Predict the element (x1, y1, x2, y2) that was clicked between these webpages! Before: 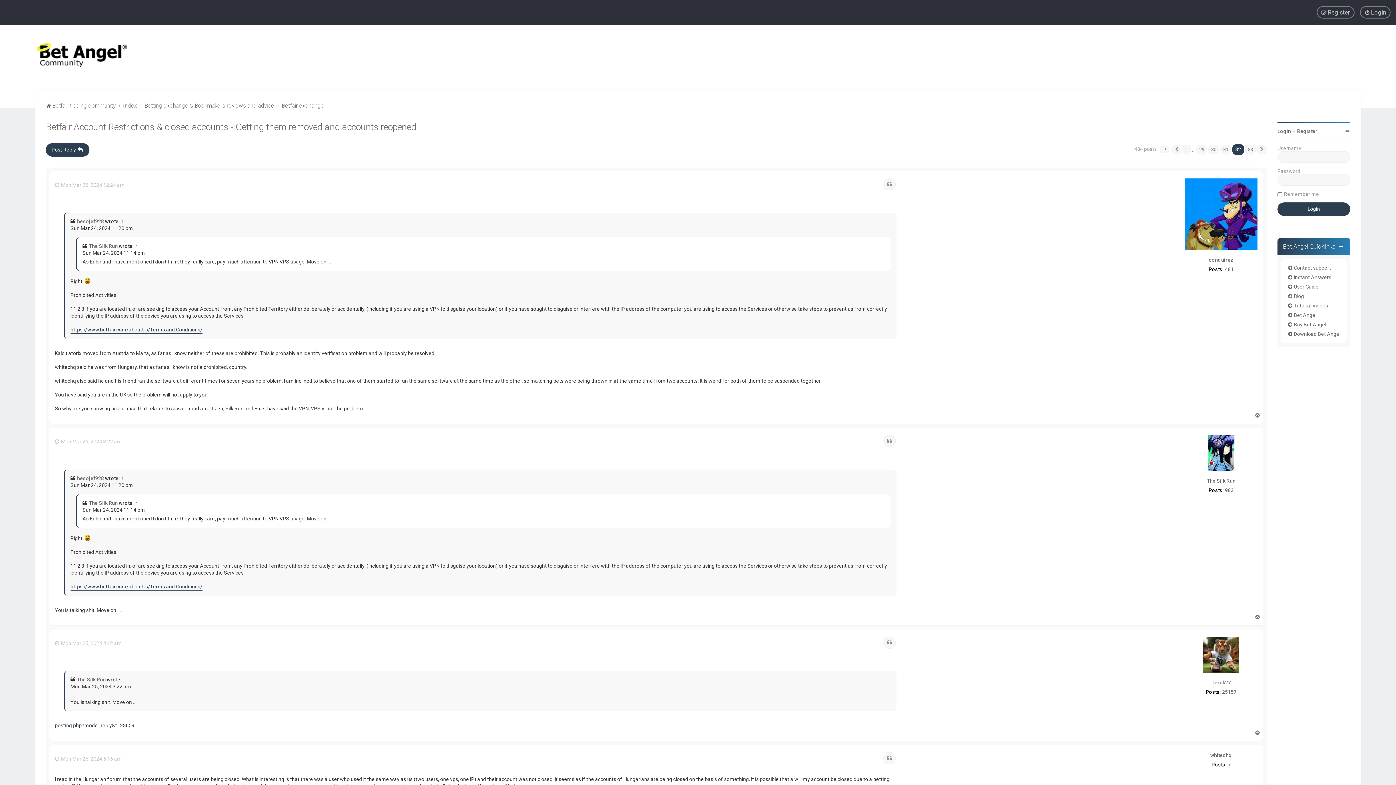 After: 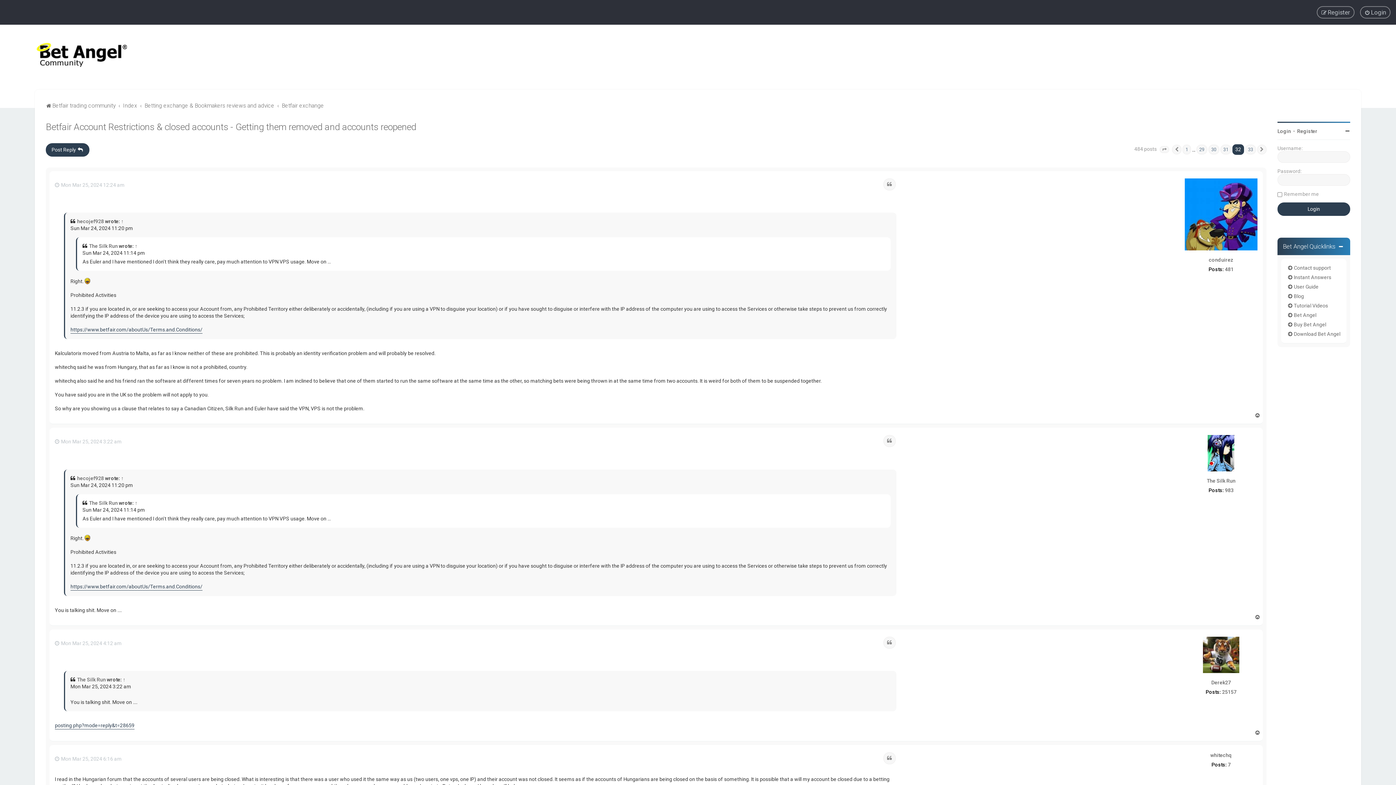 Action: bbox: (45, 121, 416, 132) label: Betfair Account Restrictions & closed accounts - Getting them removed and accounts reopened